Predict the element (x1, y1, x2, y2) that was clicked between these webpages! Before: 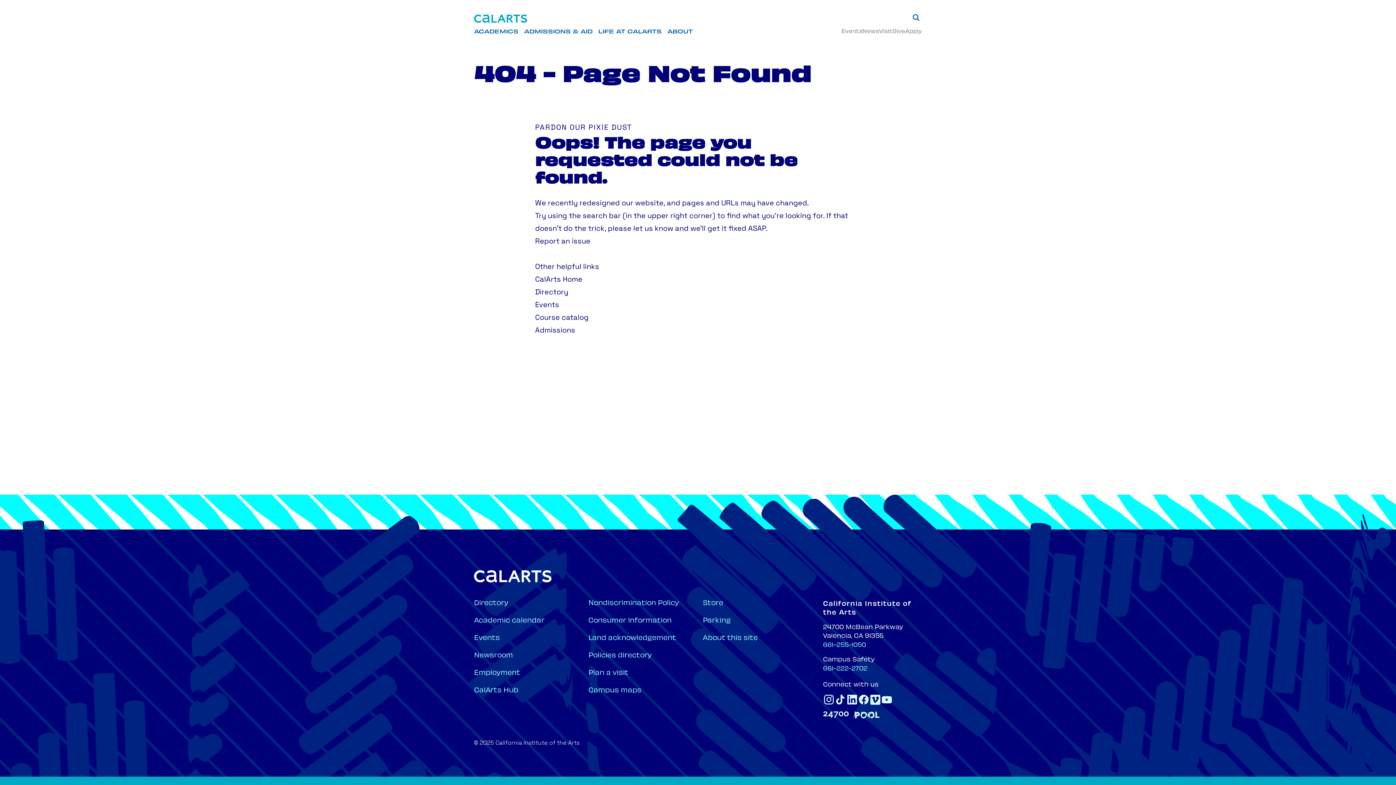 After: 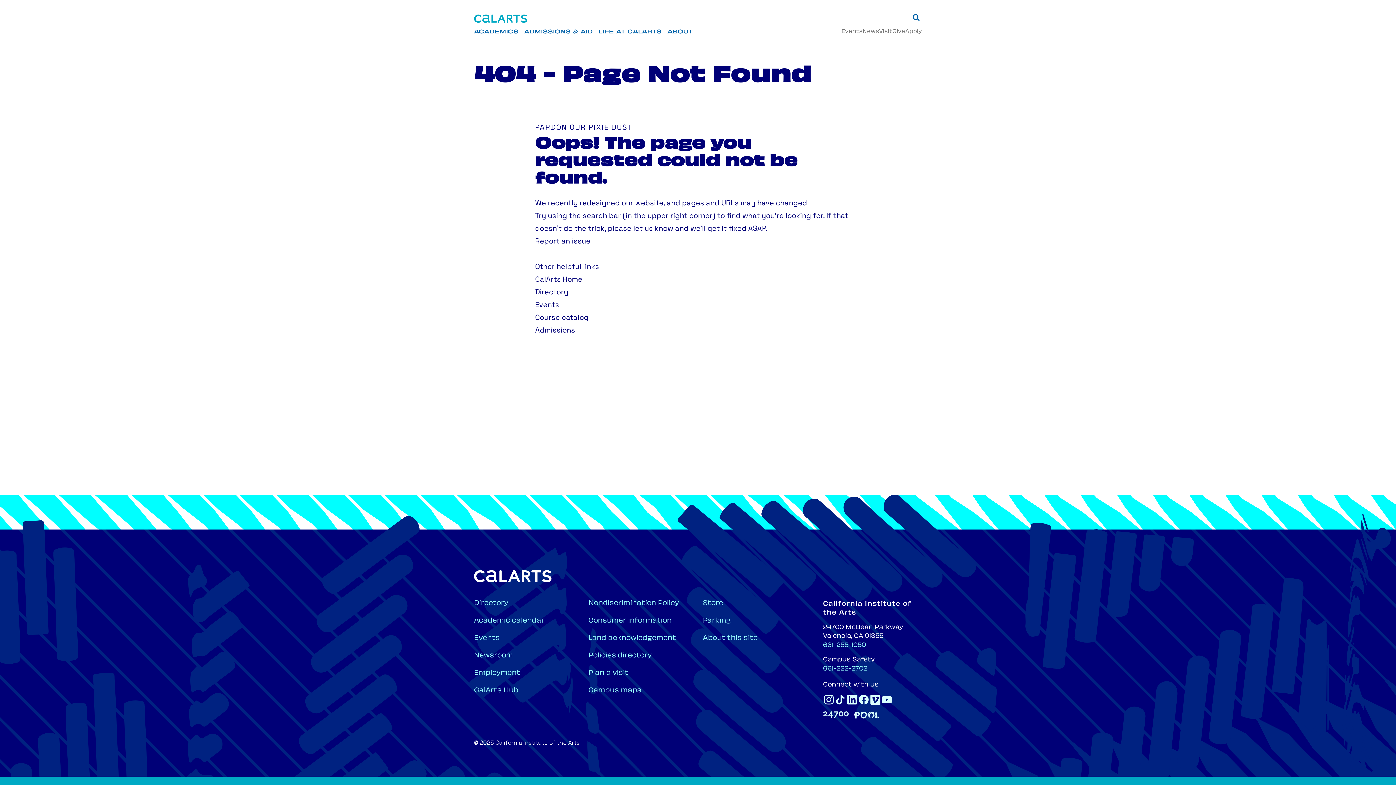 Action: label: Course catalog bbox: (535, 314, 588, 321)